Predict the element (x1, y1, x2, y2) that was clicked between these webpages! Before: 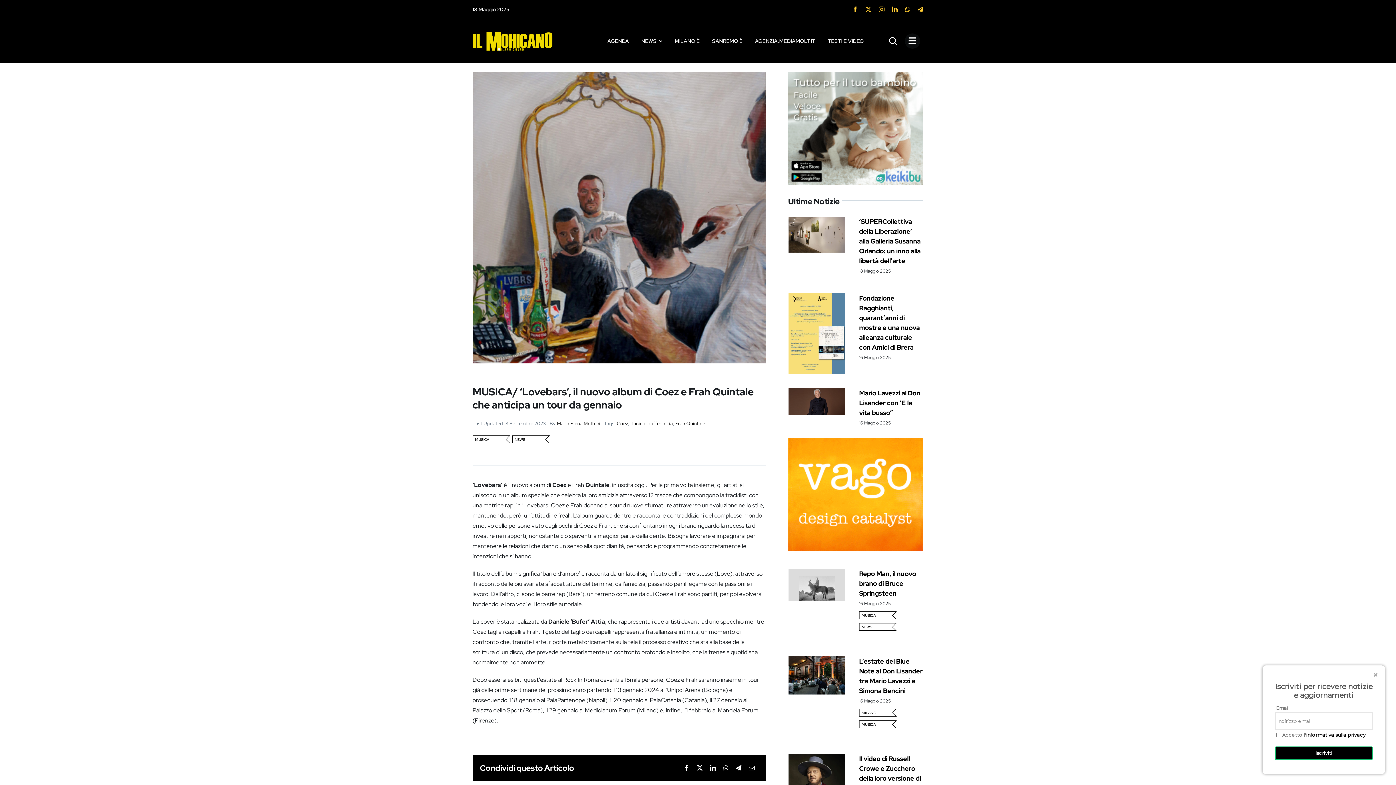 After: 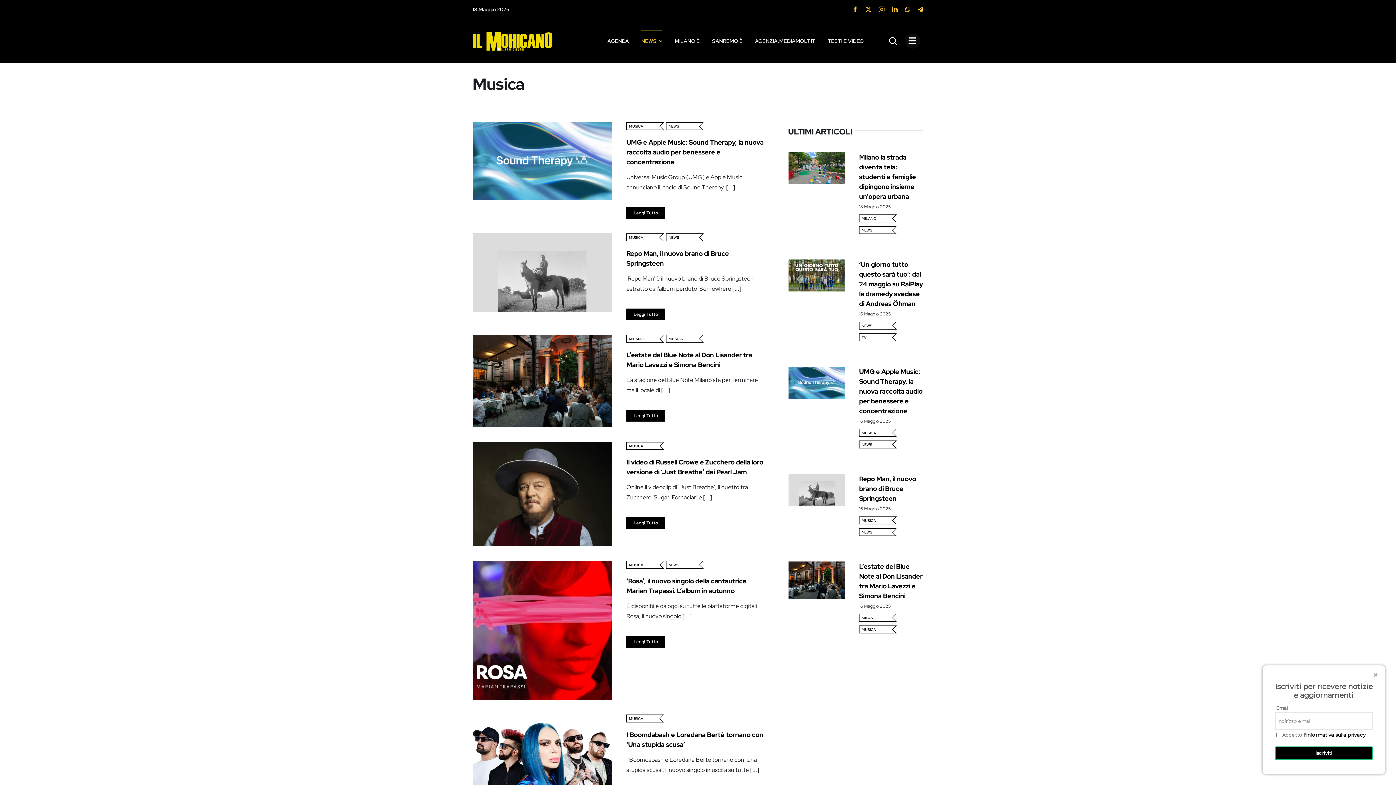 Action: bbox: (859, 720, 897, 729) label: MUSICA